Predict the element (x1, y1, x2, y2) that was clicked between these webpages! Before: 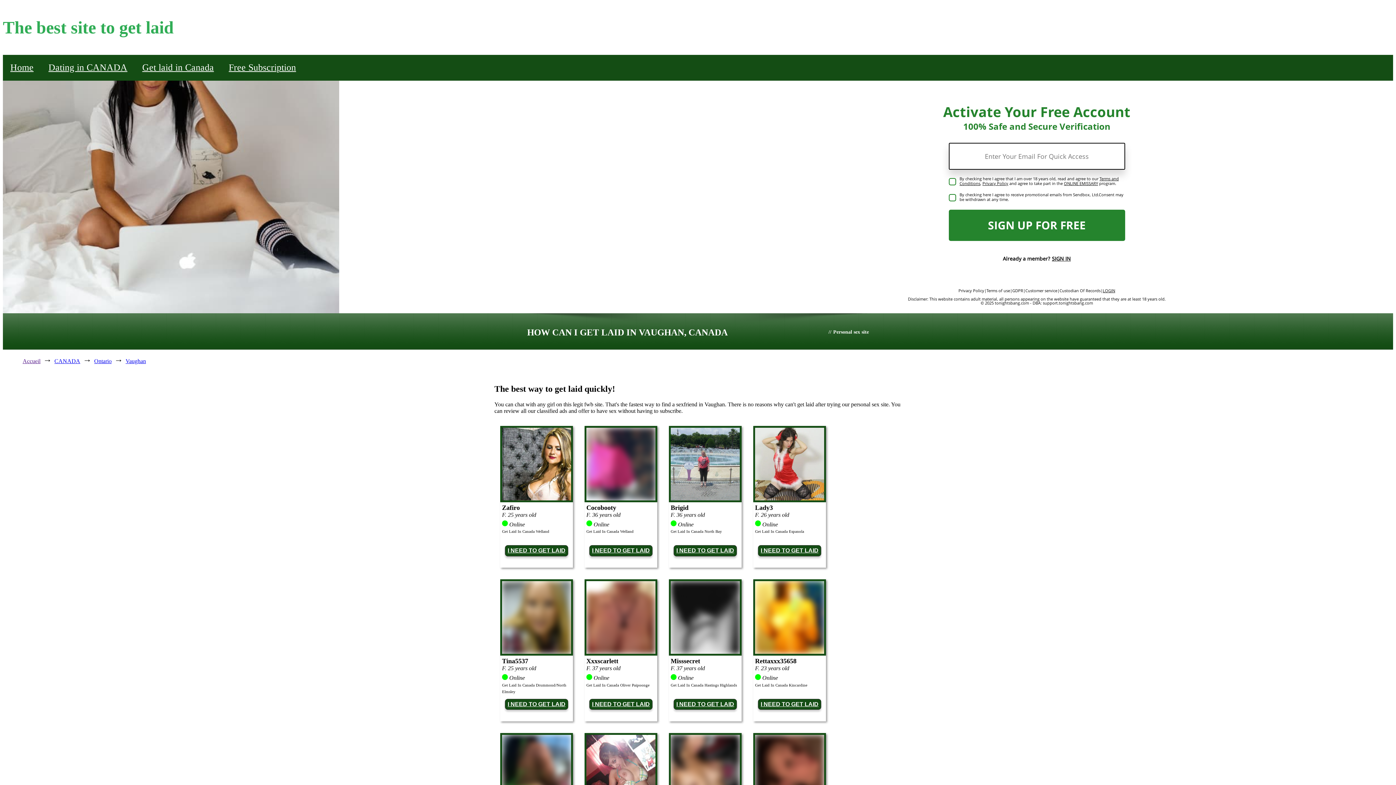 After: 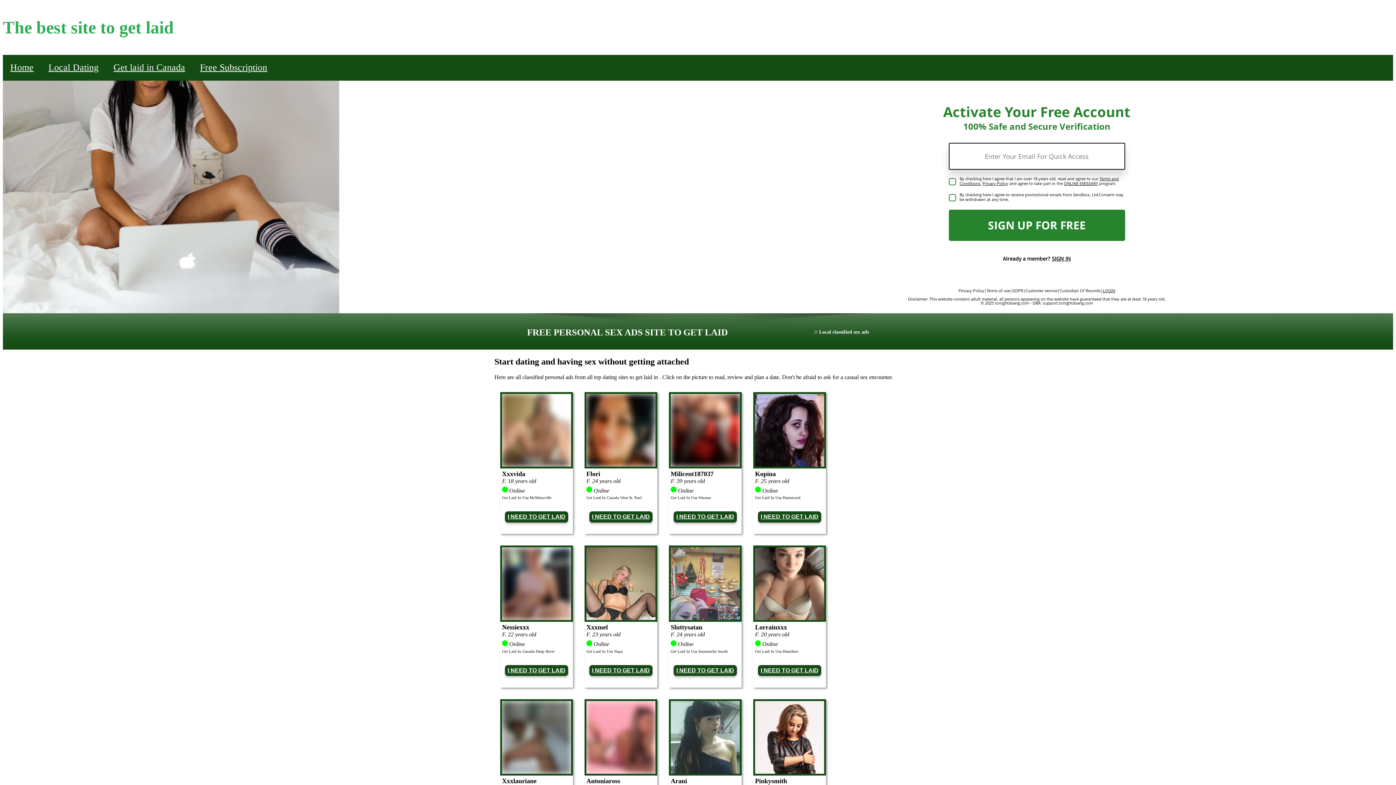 Action: label: Accueil bbox: (22, 358, 40, 364)